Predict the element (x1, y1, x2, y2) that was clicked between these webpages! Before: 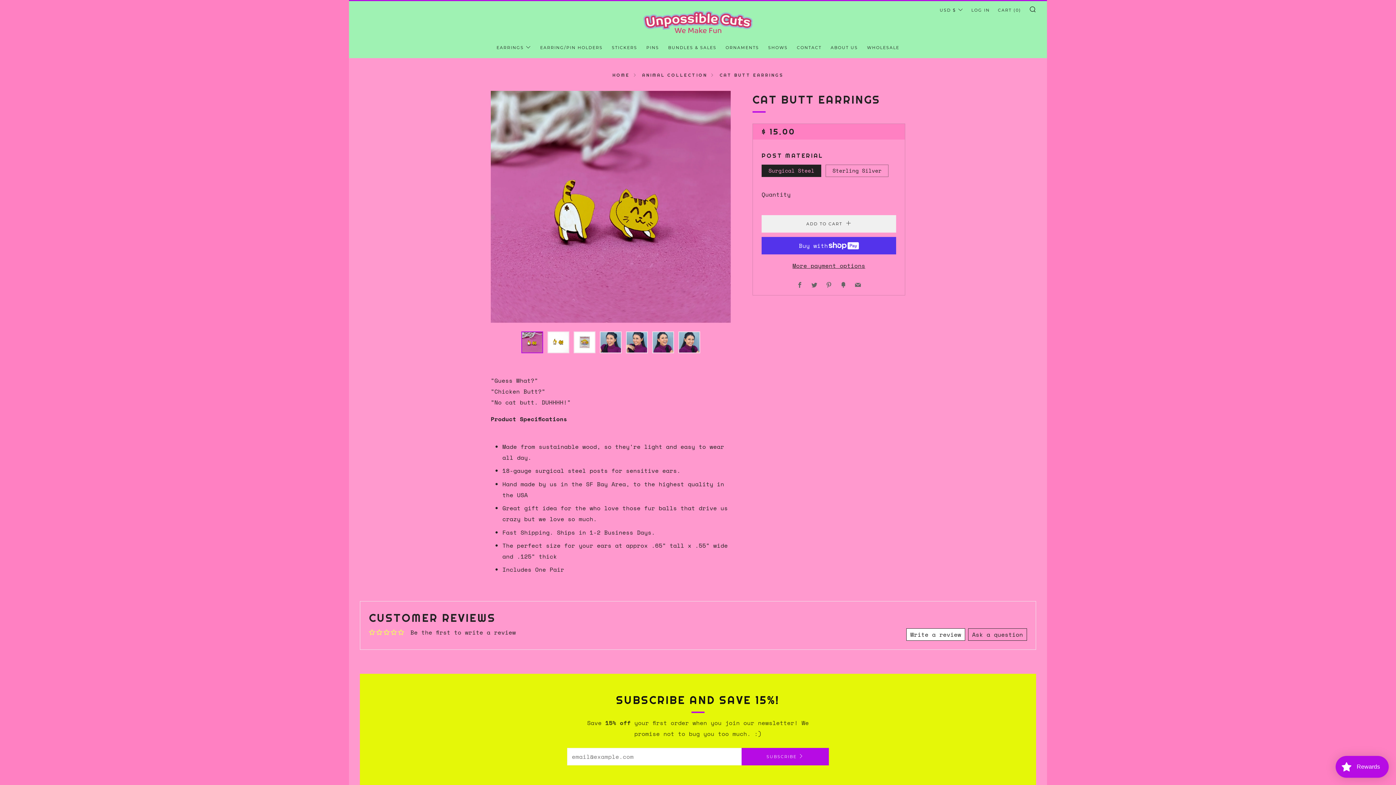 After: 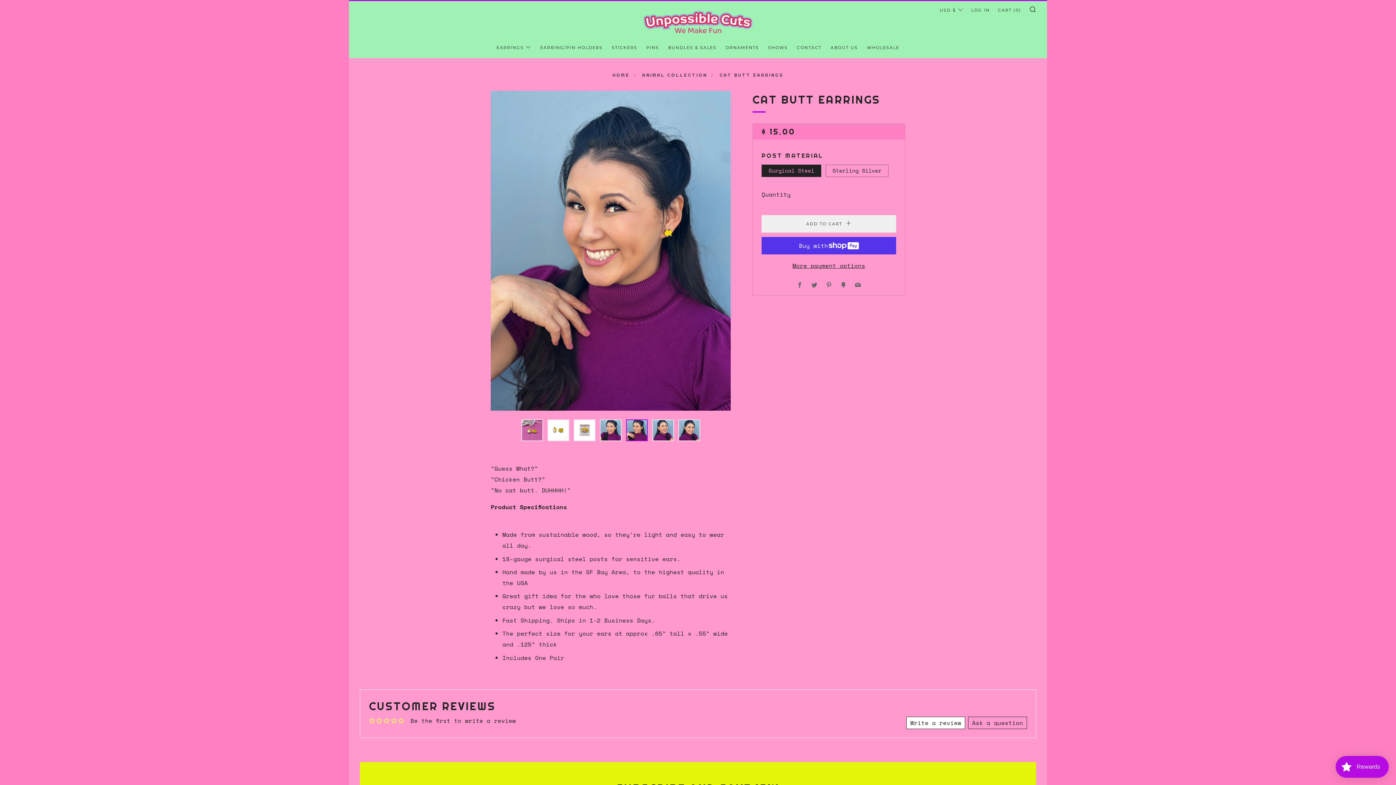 Action: bbox: (626, 331, 648, 353)